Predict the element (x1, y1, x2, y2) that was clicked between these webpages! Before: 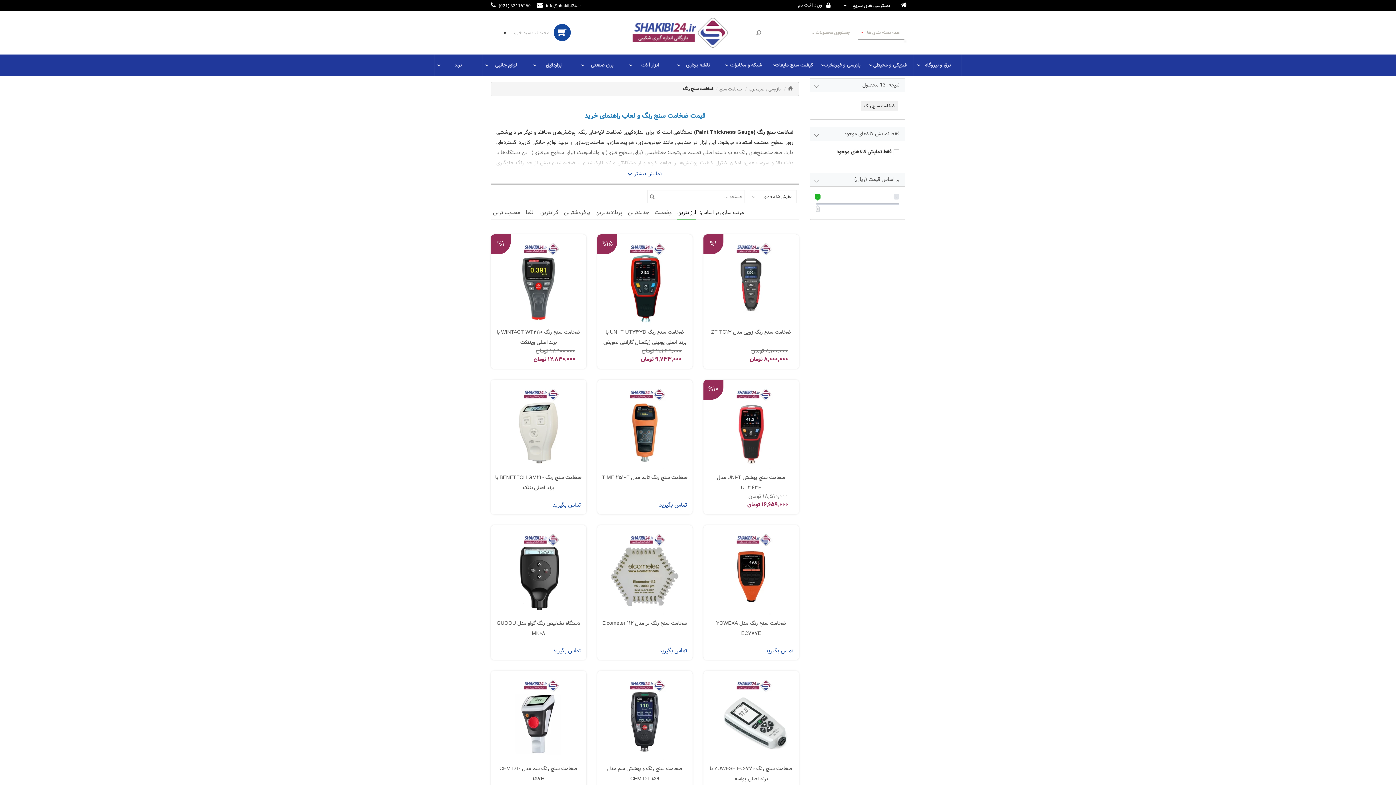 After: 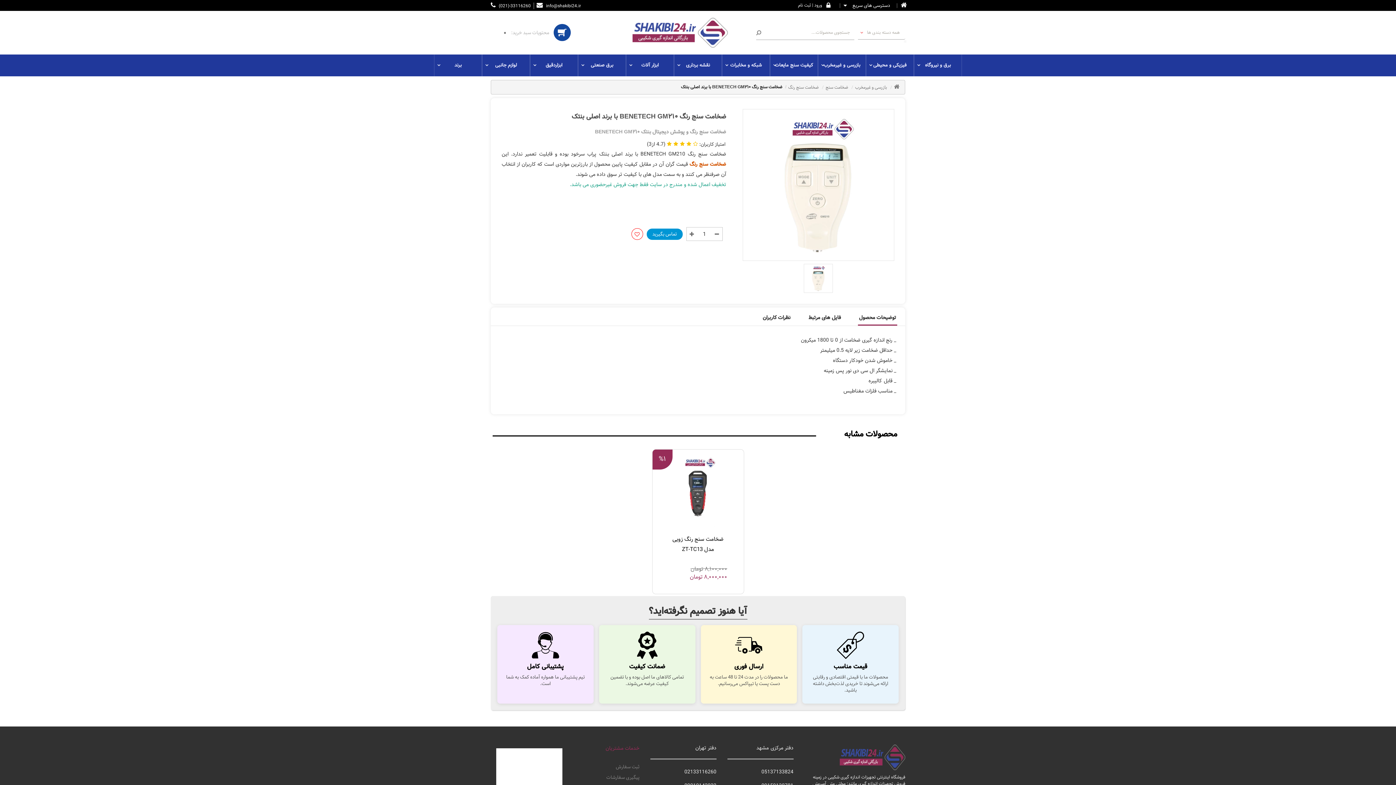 Action: bbox: (490, 472, 586, 492) label: ضخامت سنج رنگ BENETECH GM210 با برند اصلی بنتک